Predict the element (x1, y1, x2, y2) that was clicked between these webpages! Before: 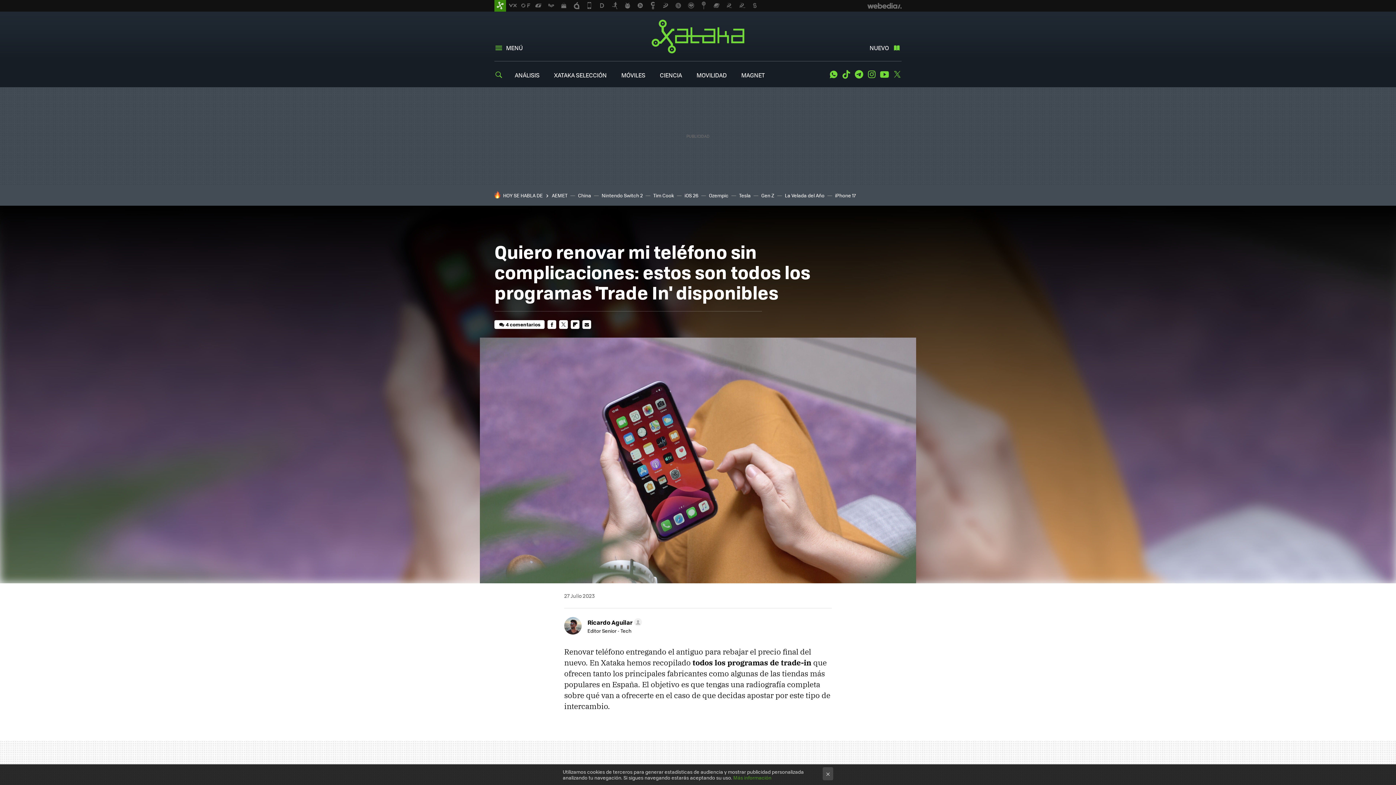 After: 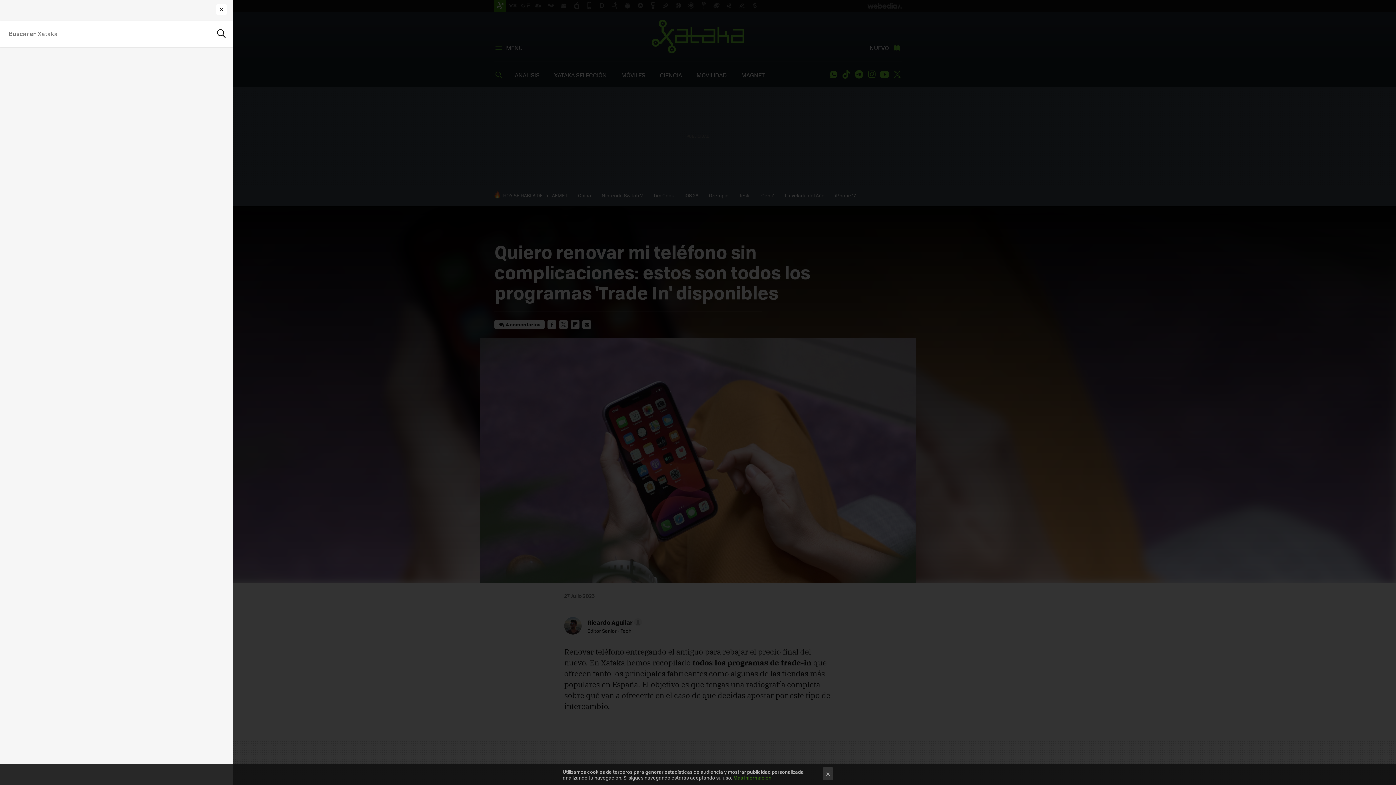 Action: bbox: (494, 68, 506, 80)